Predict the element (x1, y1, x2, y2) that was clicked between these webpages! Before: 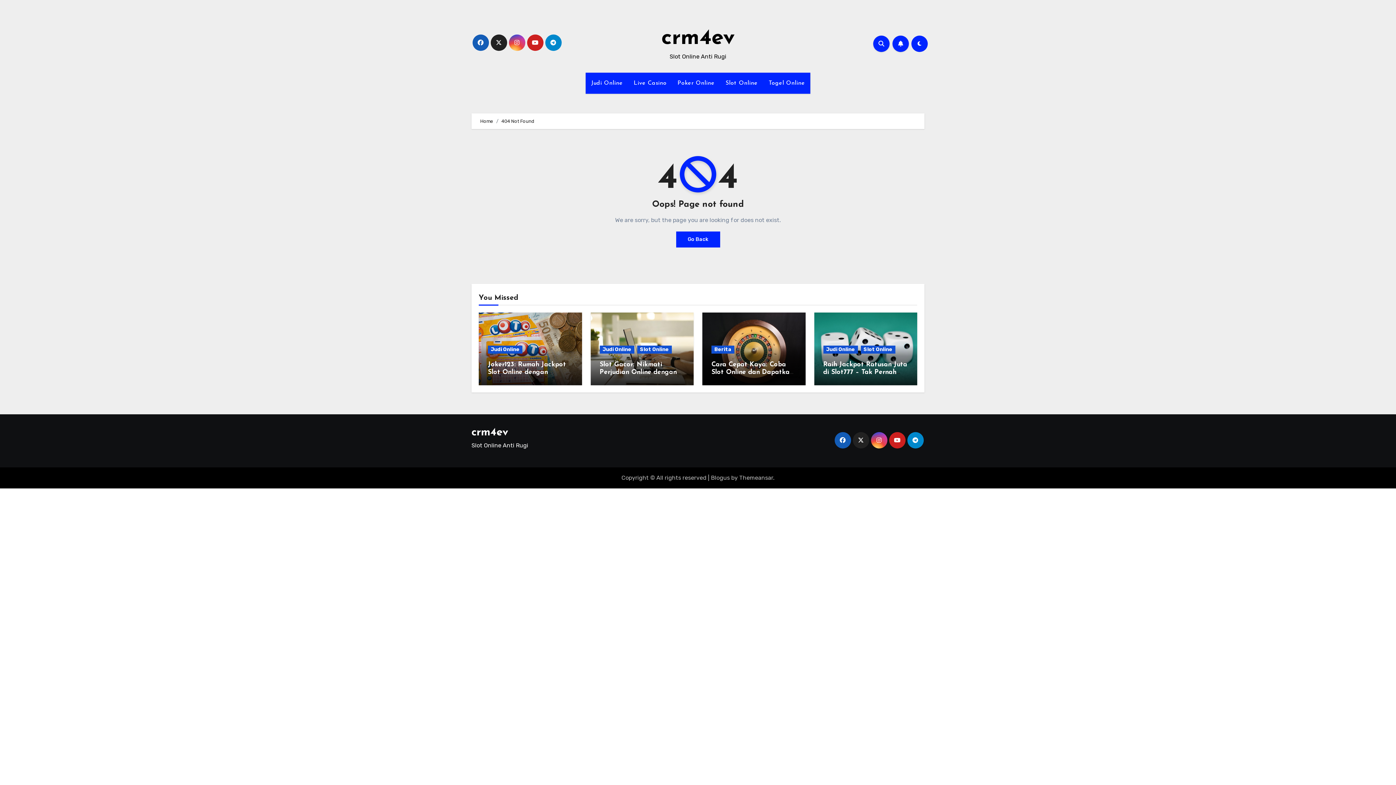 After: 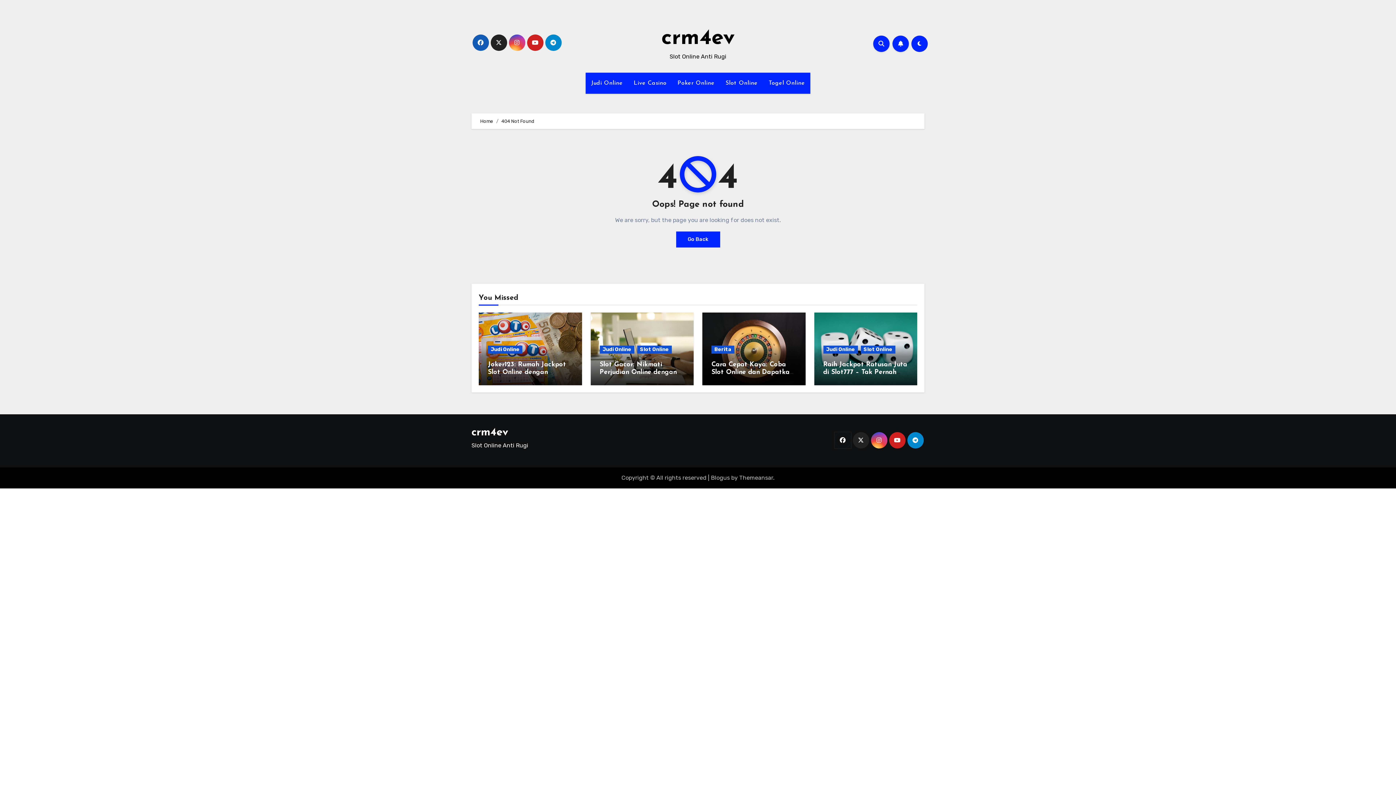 Action: bbox: (834, 432, 851, 448)